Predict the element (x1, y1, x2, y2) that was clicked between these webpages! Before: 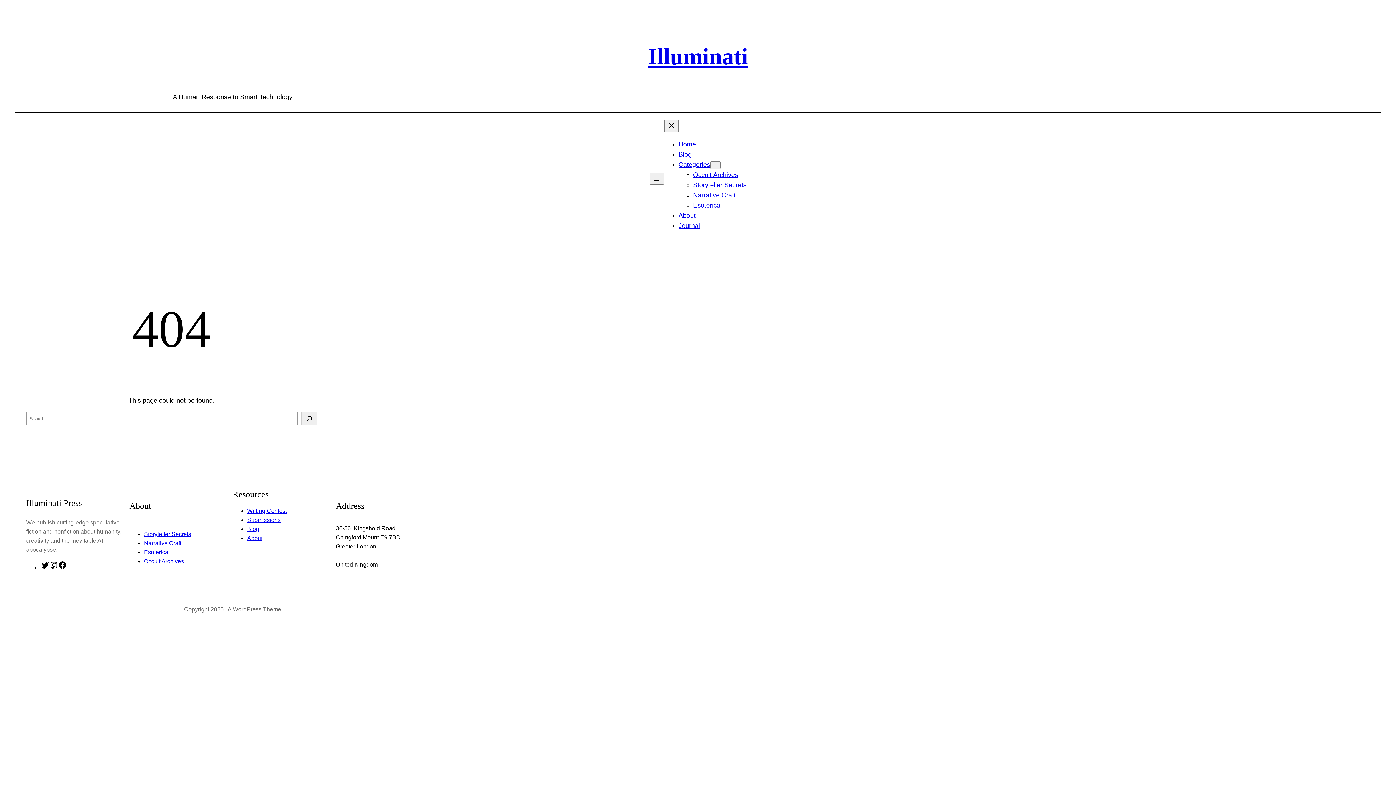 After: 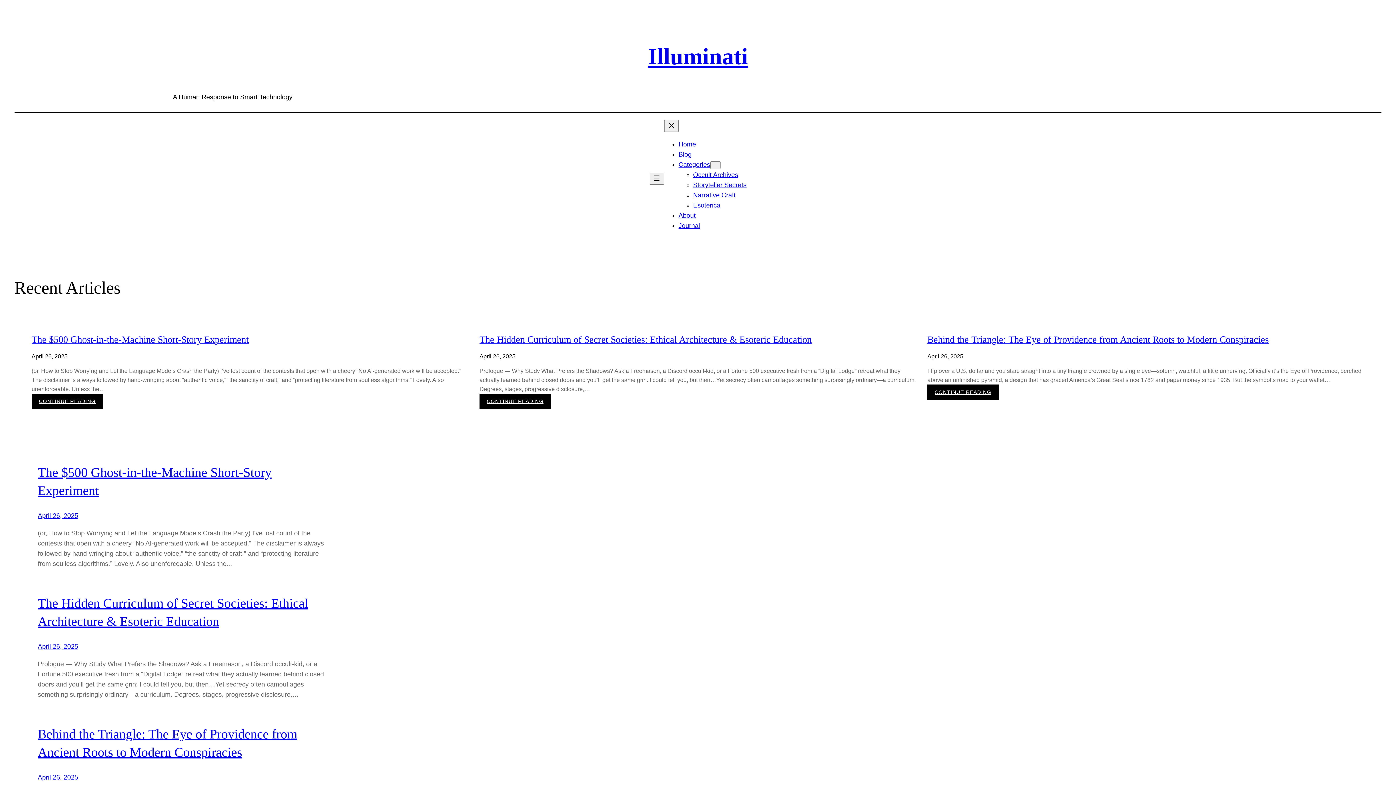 Action: bbox: (678, 150, 691, 158) label: Blog